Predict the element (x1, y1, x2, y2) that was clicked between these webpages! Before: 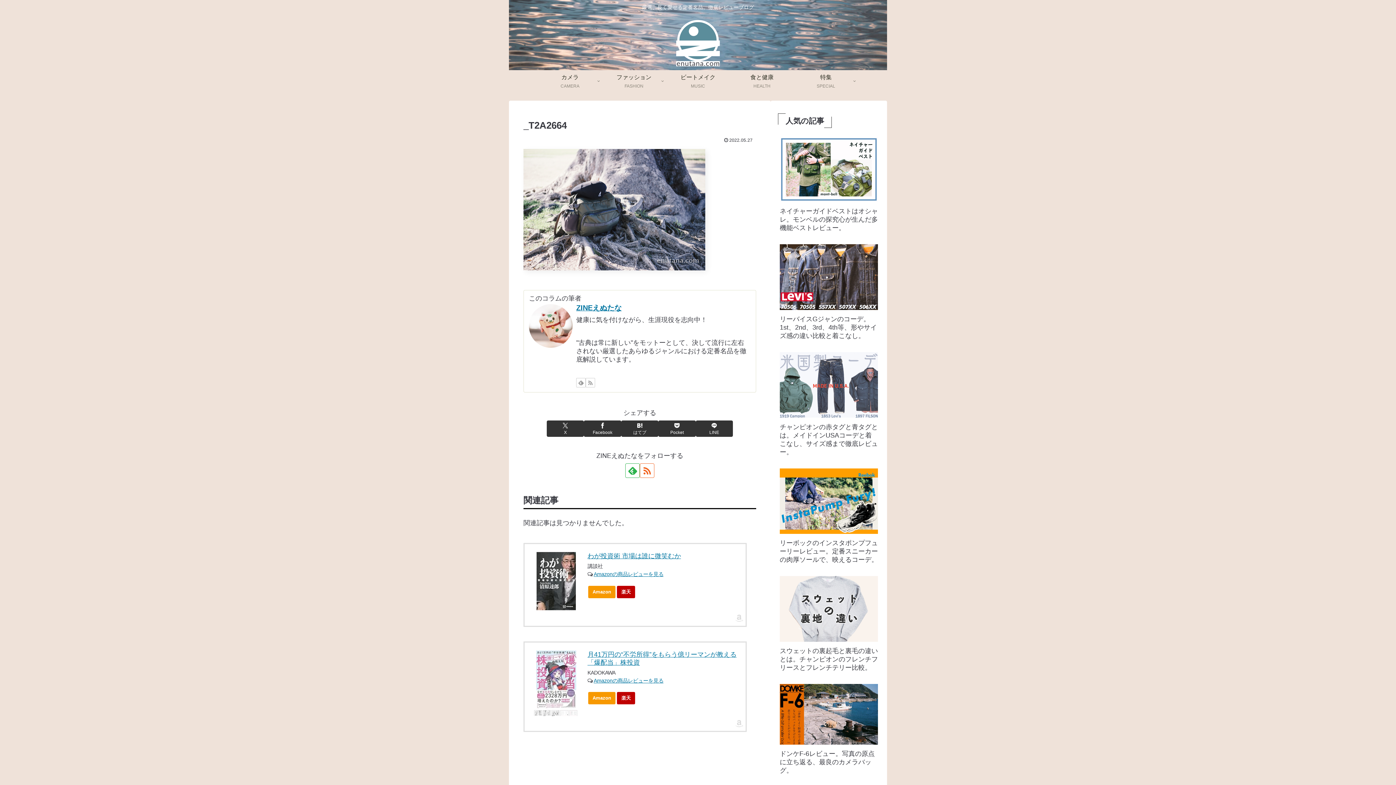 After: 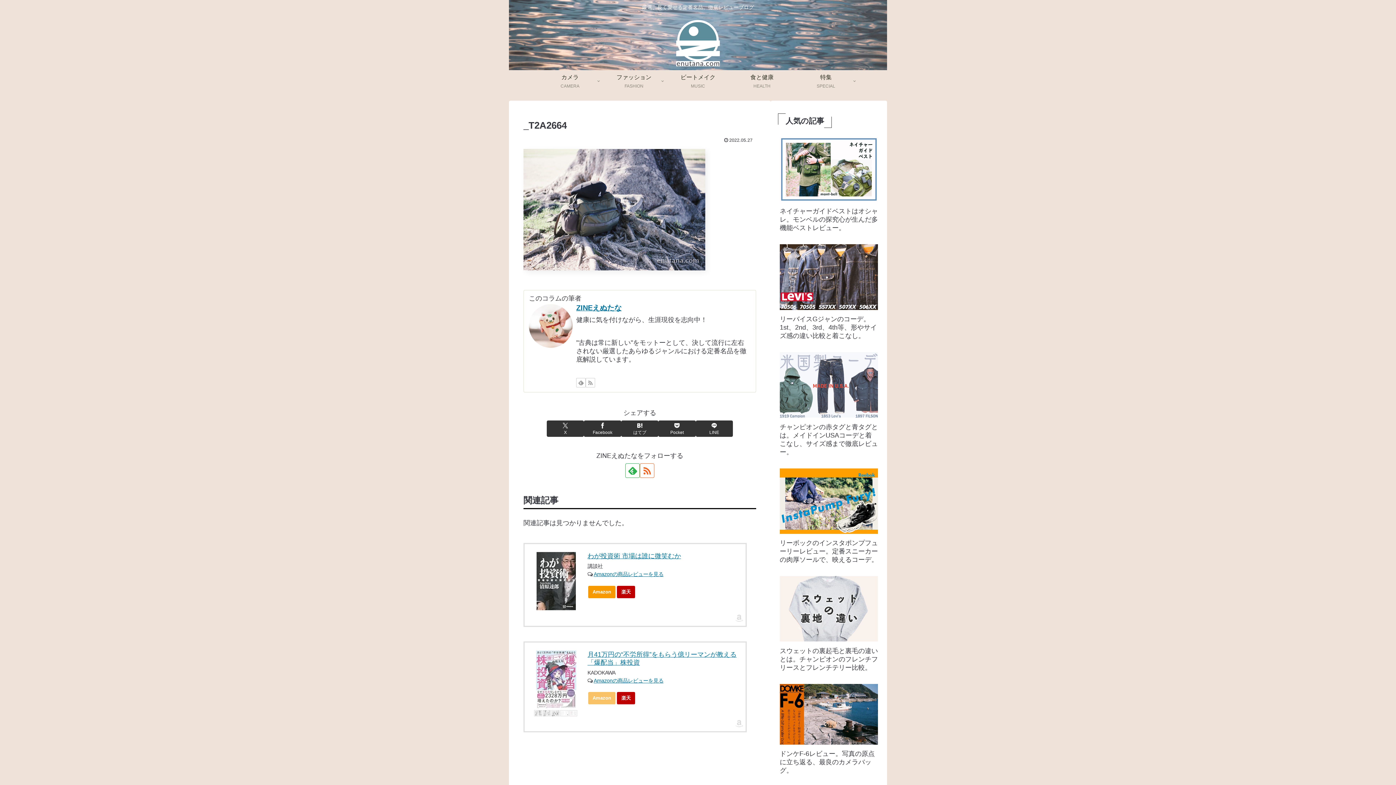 Action: label: Amazon bbox: (588, 692, 615, 704)